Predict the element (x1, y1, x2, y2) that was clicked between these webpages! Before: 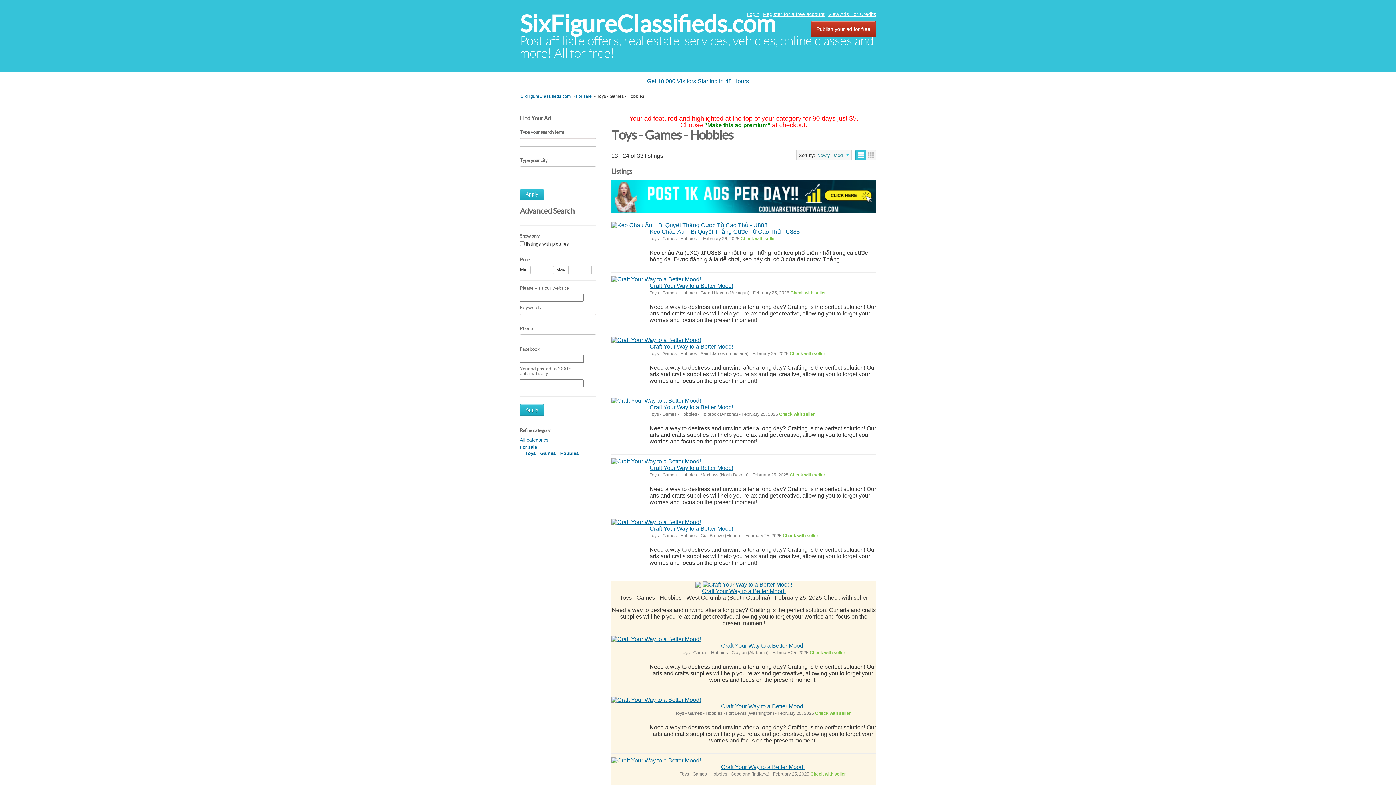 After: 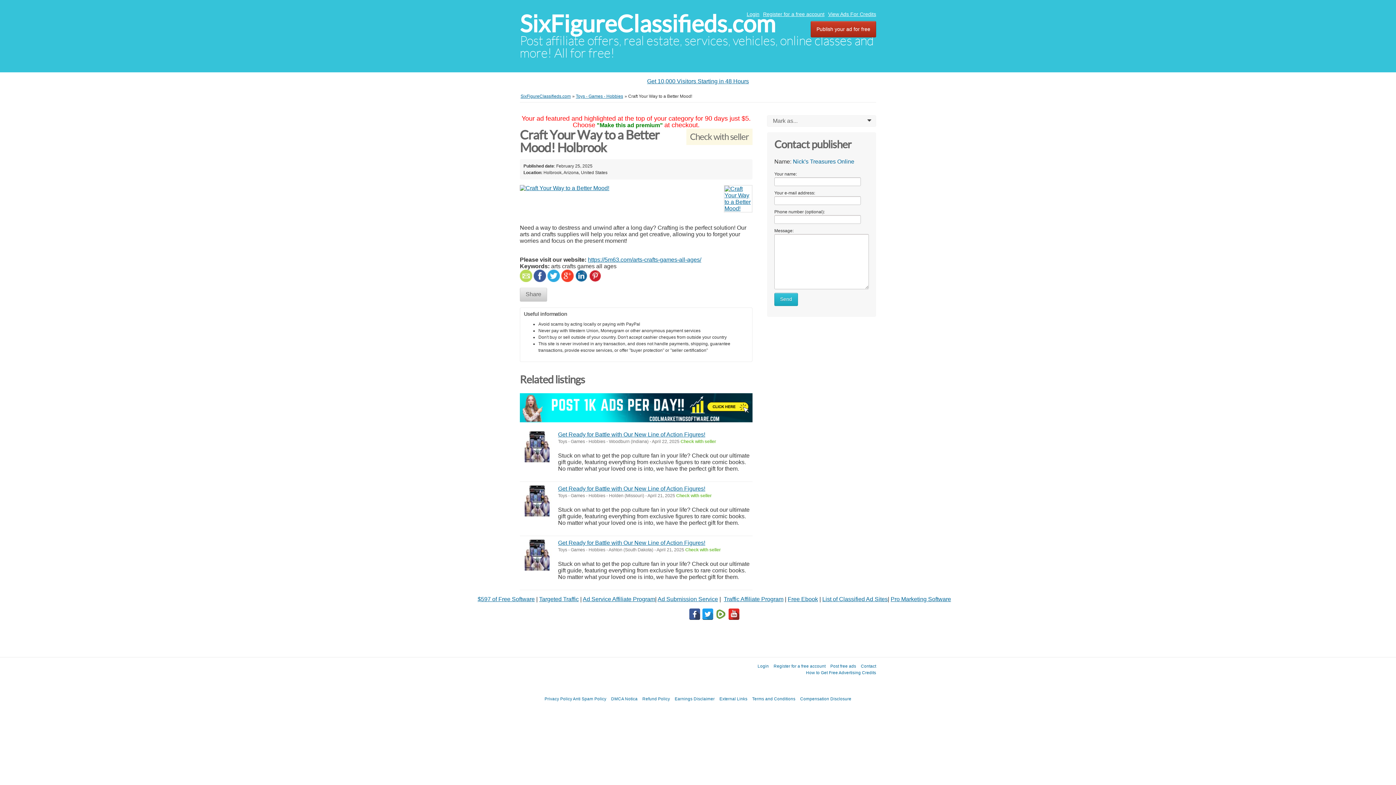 Action: label: Craft Your Way to a Better Mood! bbox: (649, 404, 733, 410)